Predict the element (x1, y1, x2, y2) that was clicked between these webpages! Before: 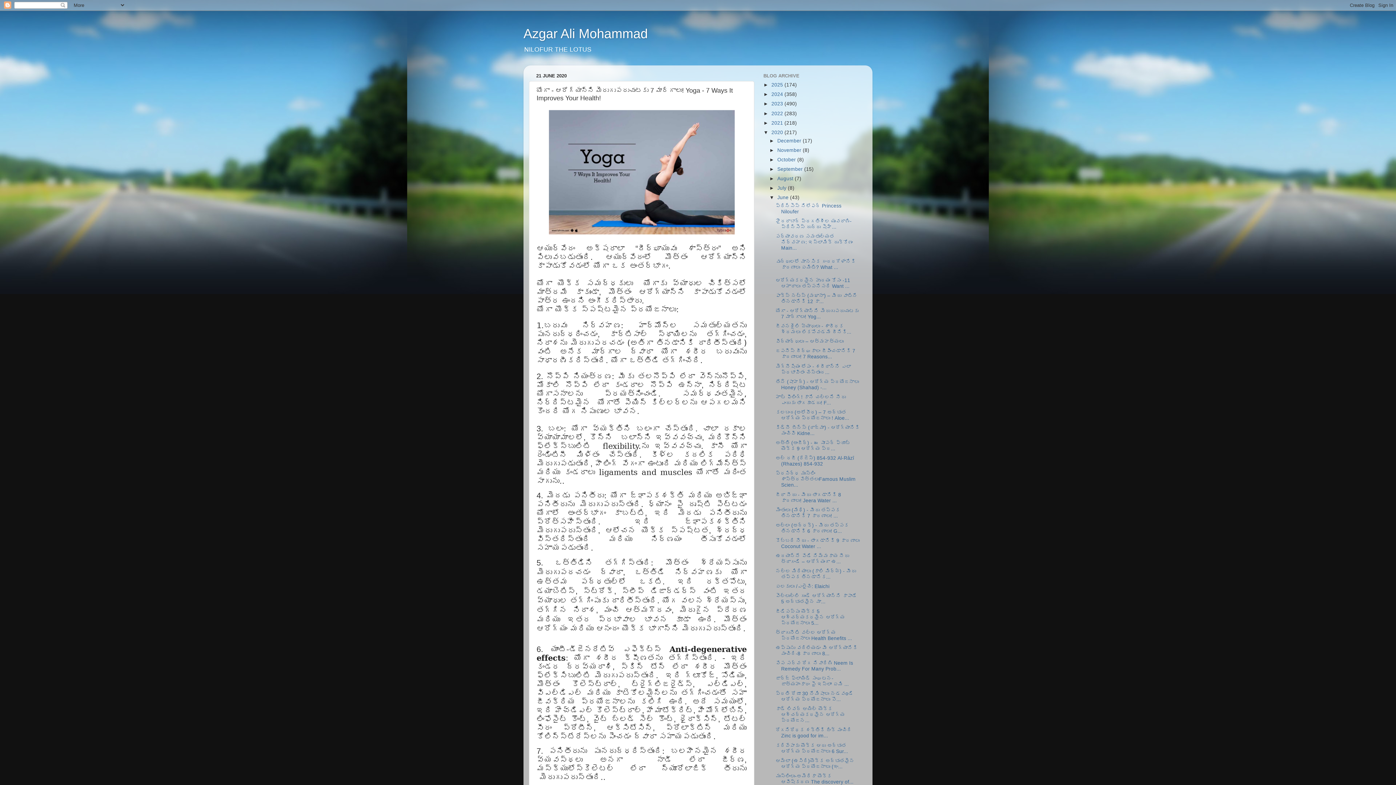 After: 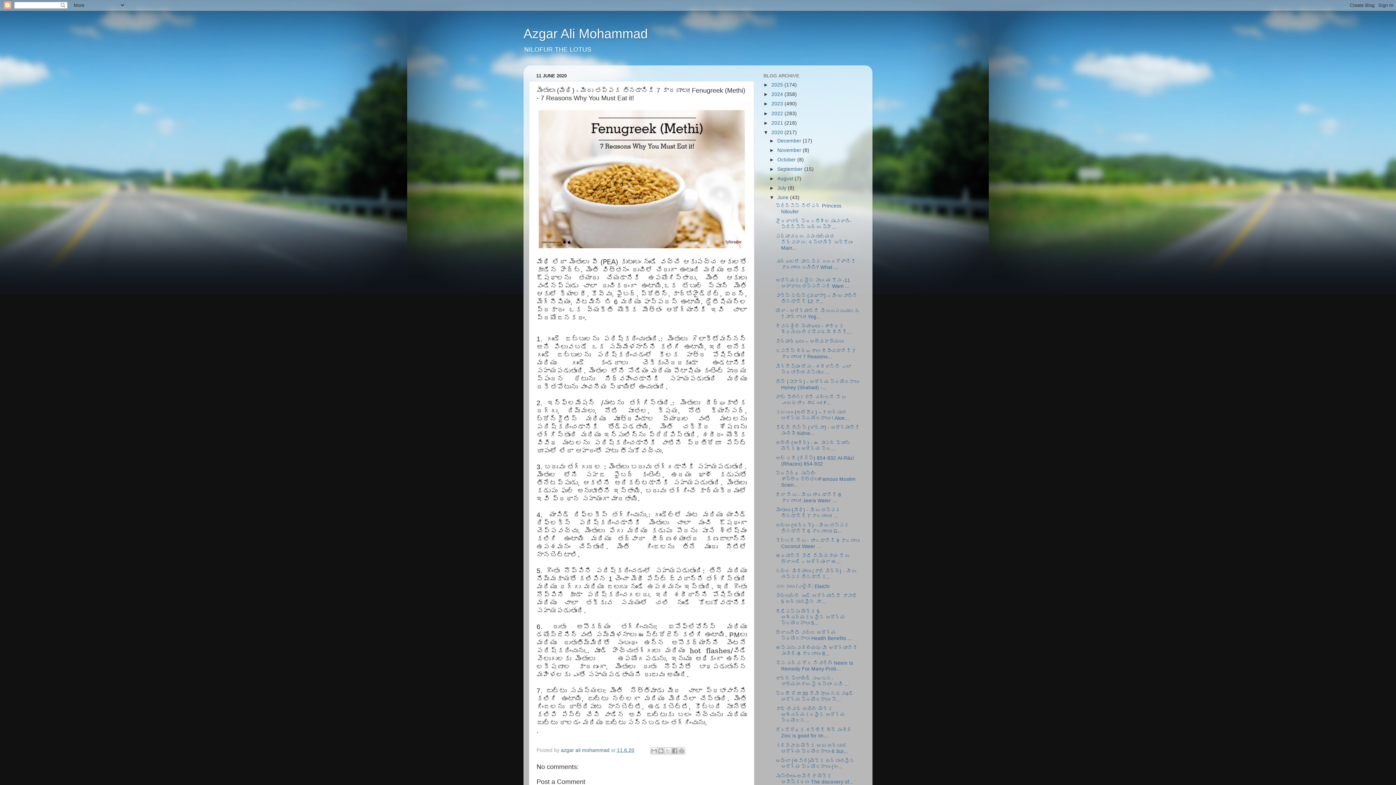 Action: bbox: (775, 507, 840, 518) label: మెంతులు (మేథి) - మీరు తప్పక తినడానికి 7 కారణాలు! ...